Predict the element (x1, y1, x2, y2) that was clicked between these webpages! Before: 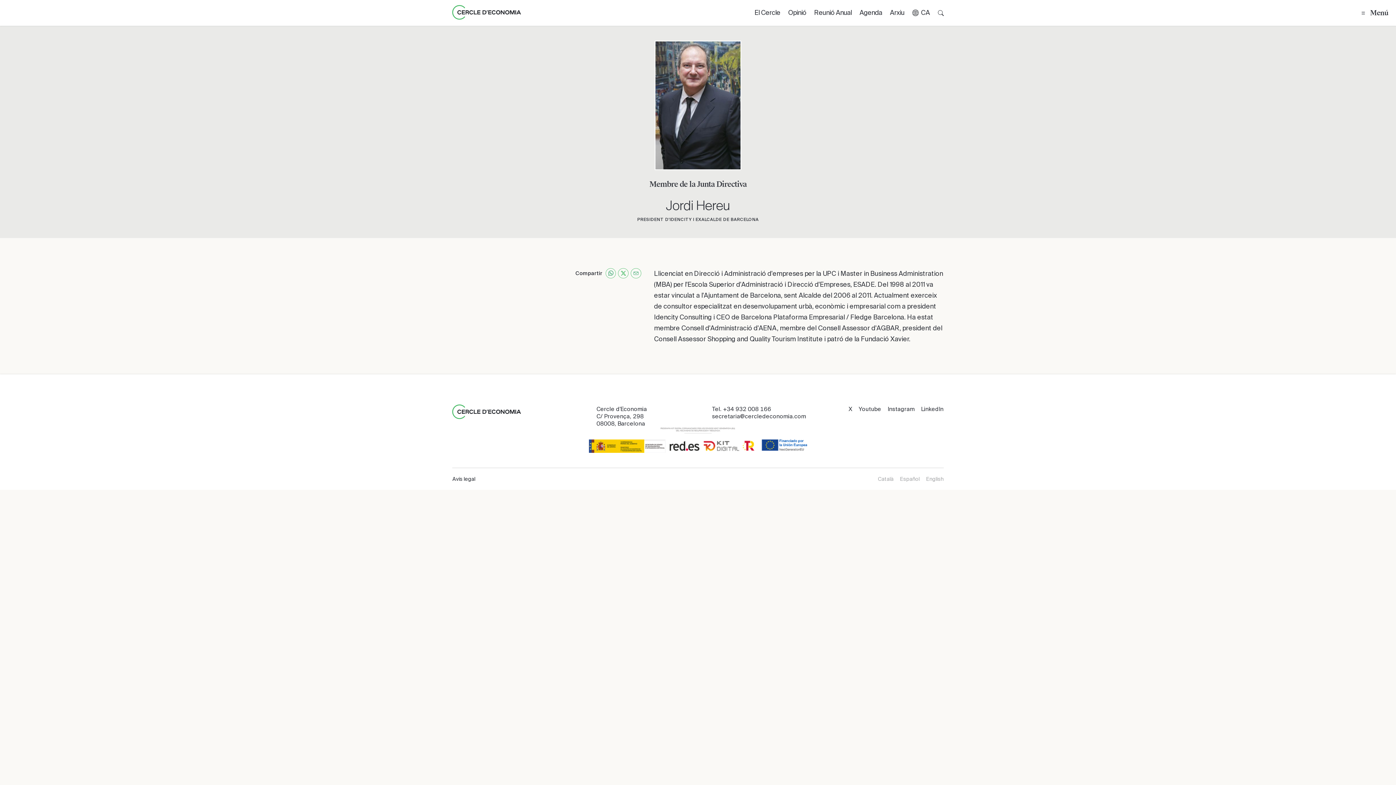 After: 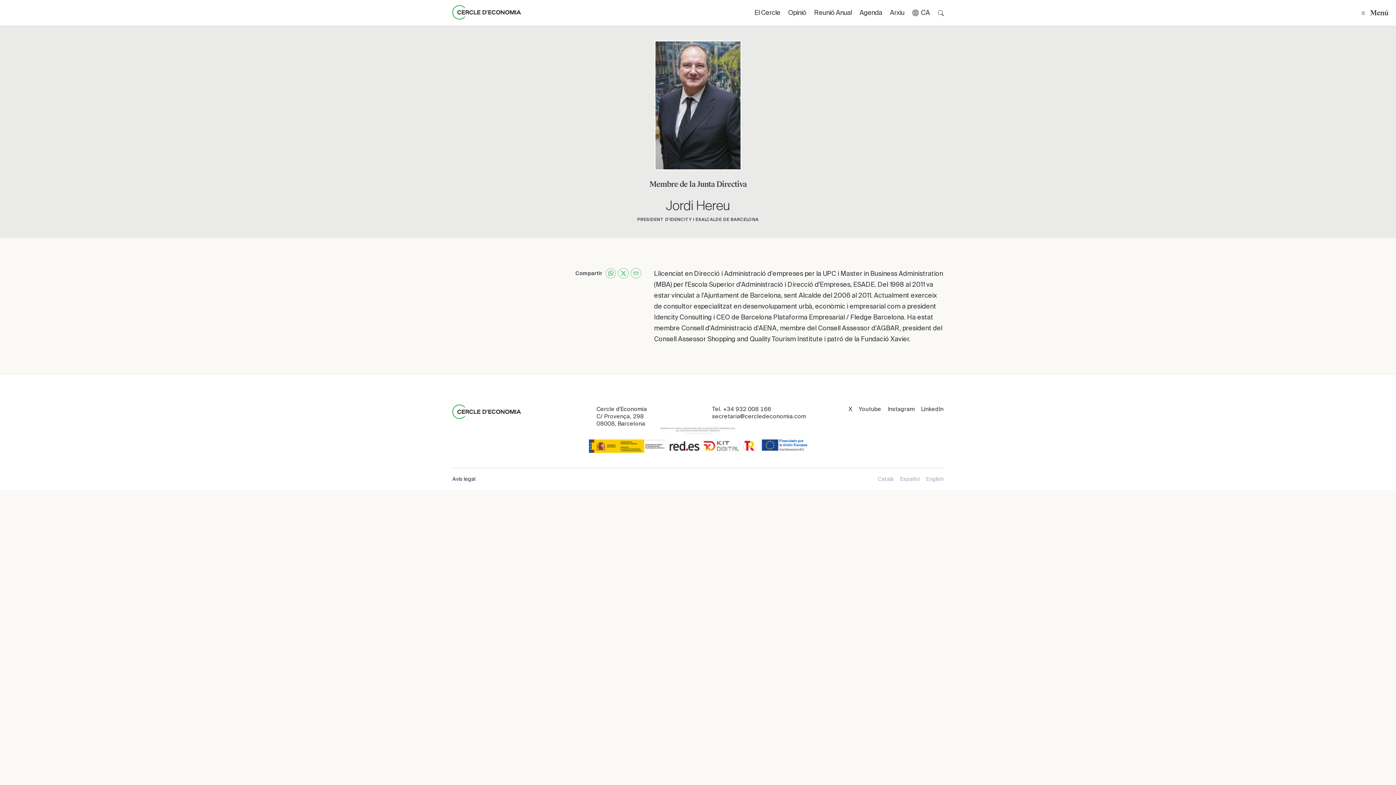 Action: label: X bbox: (848, 405, 852, 413)